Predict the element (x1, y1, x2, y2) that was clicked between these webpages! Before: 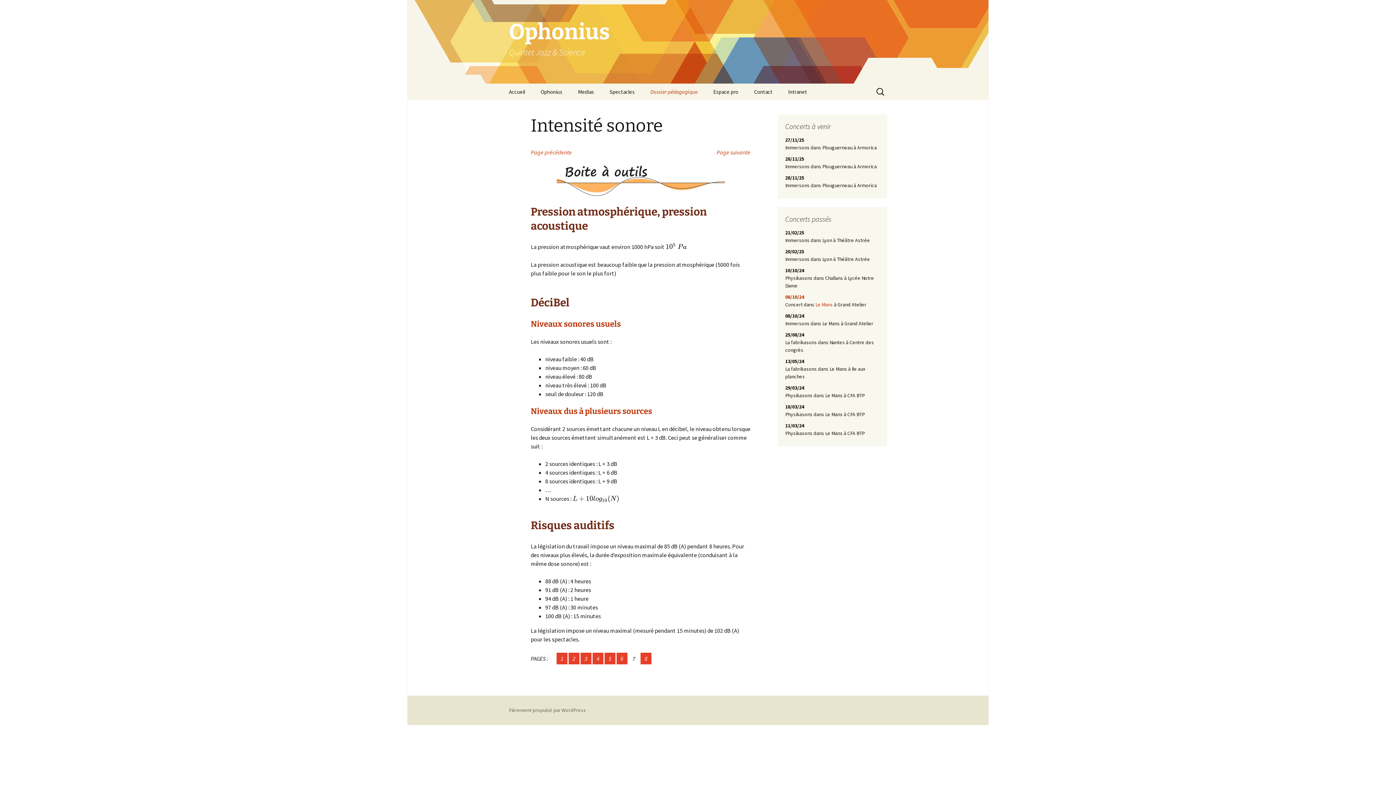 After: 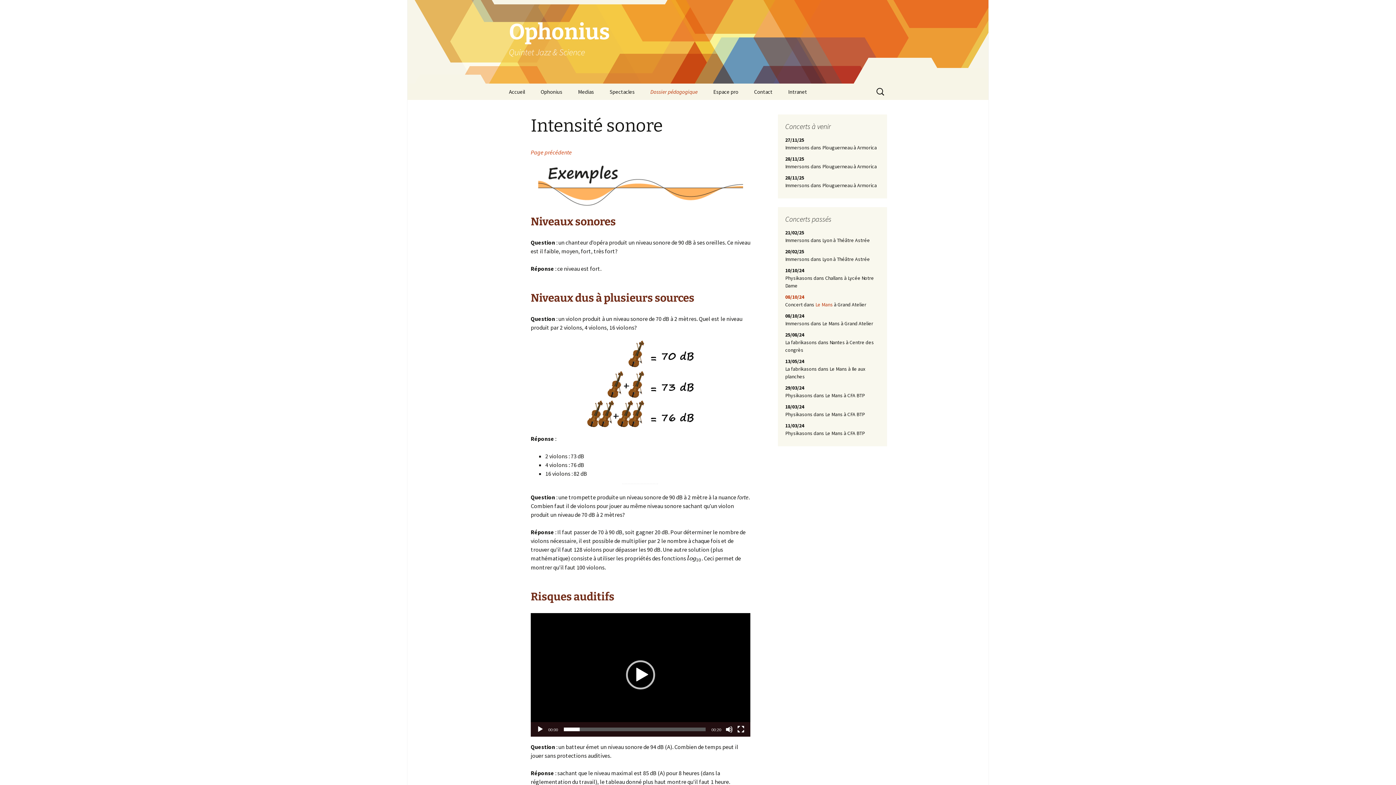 Action: bbox: (640, 653, 651, 664) label: 8